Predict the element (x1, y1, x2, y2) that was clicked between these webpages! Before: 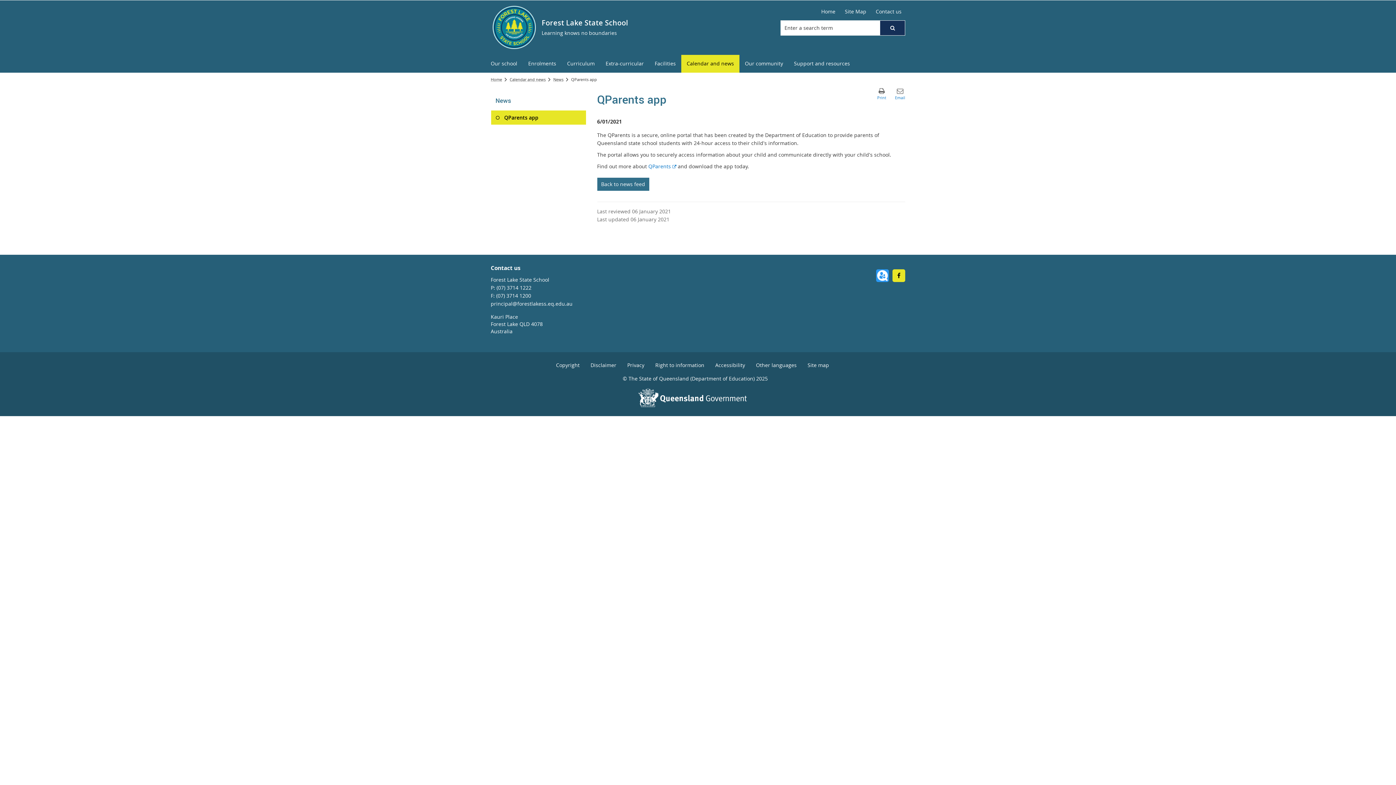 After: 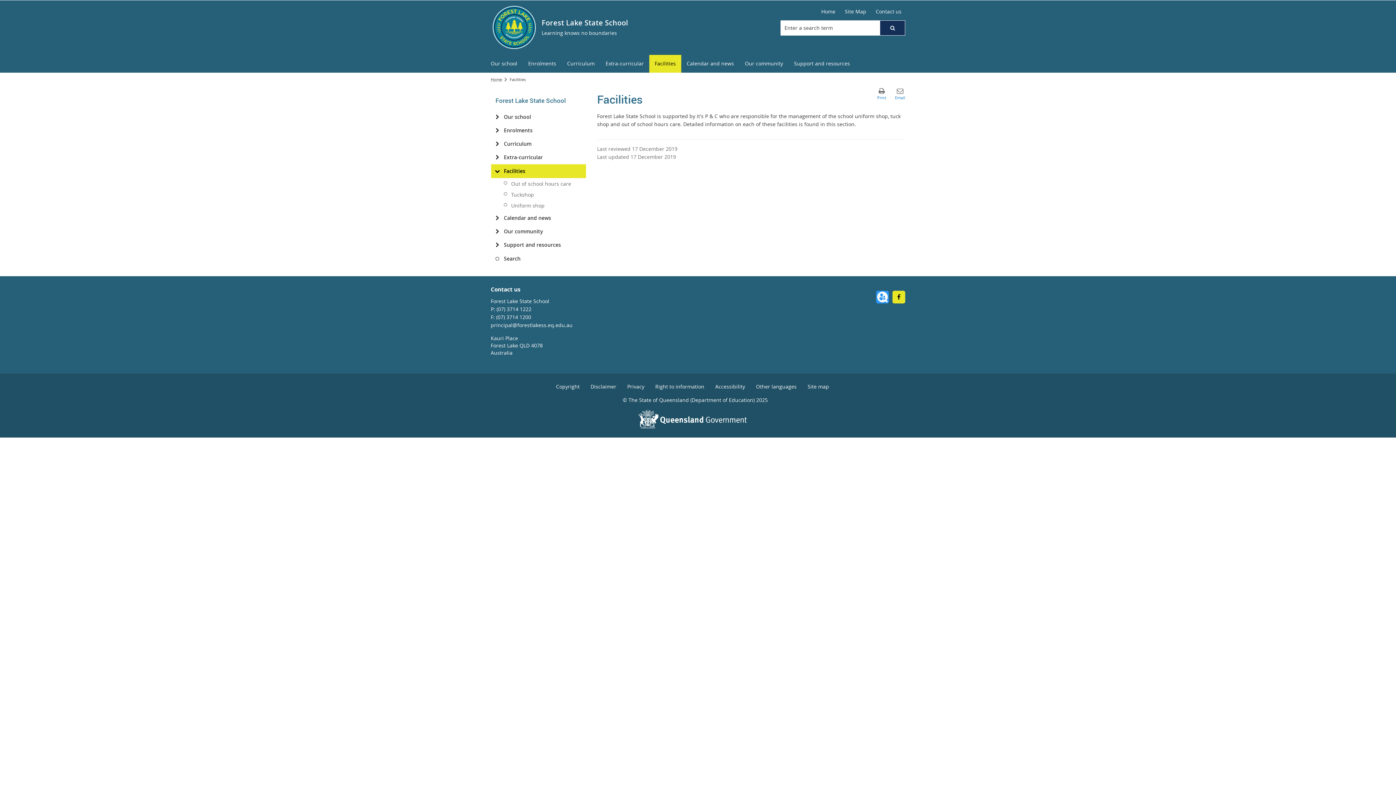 Action: bbox: (649, 54, 681, 72) label: Facilities